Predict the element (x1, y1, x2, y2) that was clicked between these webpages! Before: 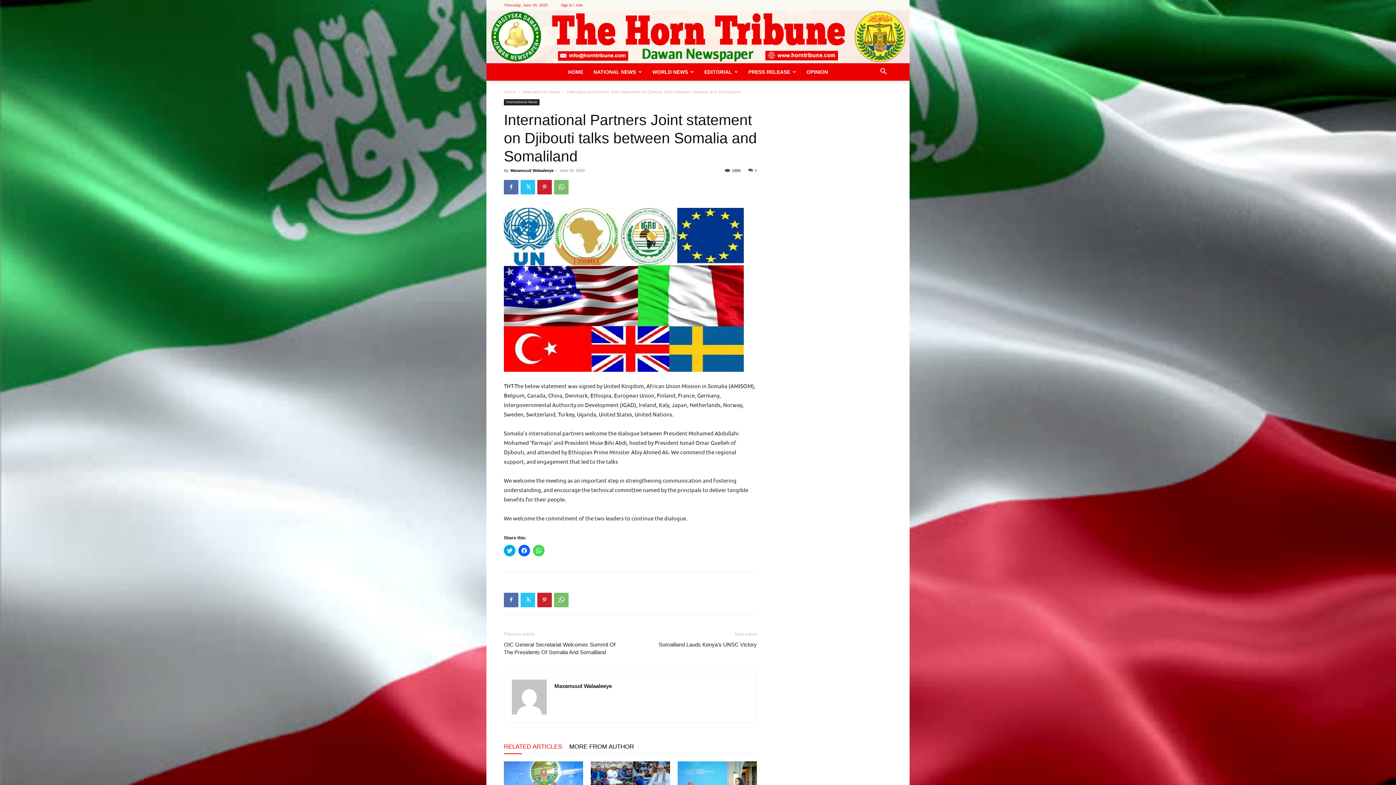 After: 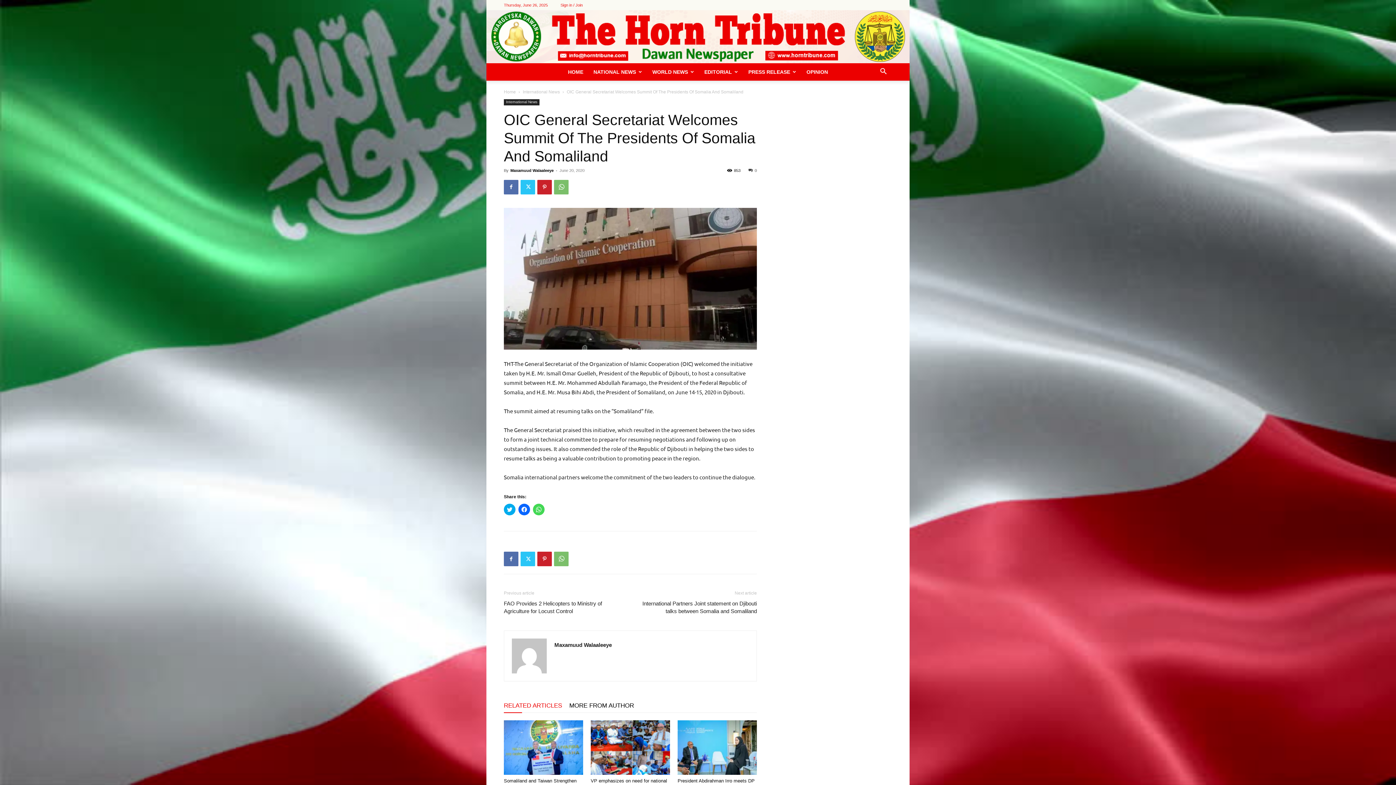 Action: label: OIC General Secretariat Welcomes Summit Of The Presidents Of Somalia And Somaliland bbox: (504, 640, 621, 656)